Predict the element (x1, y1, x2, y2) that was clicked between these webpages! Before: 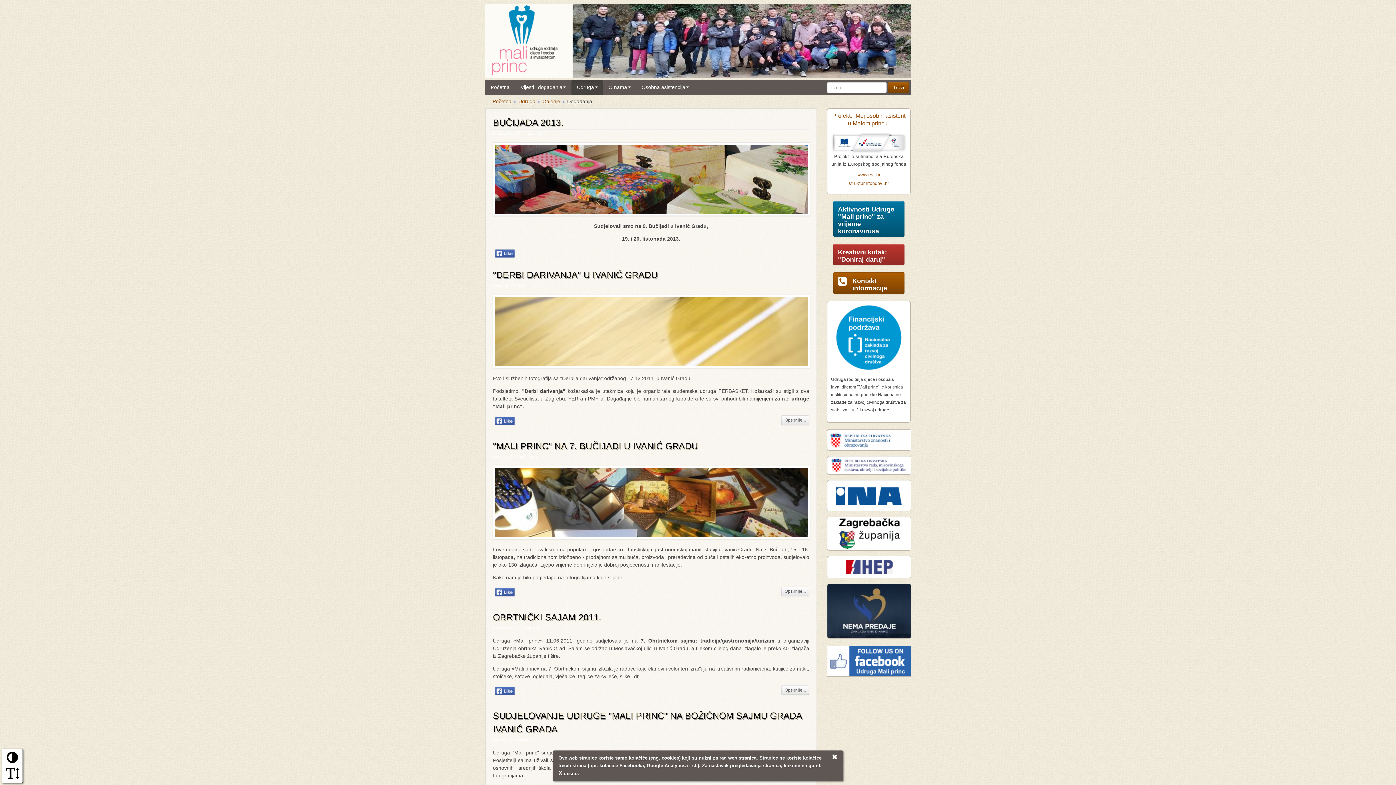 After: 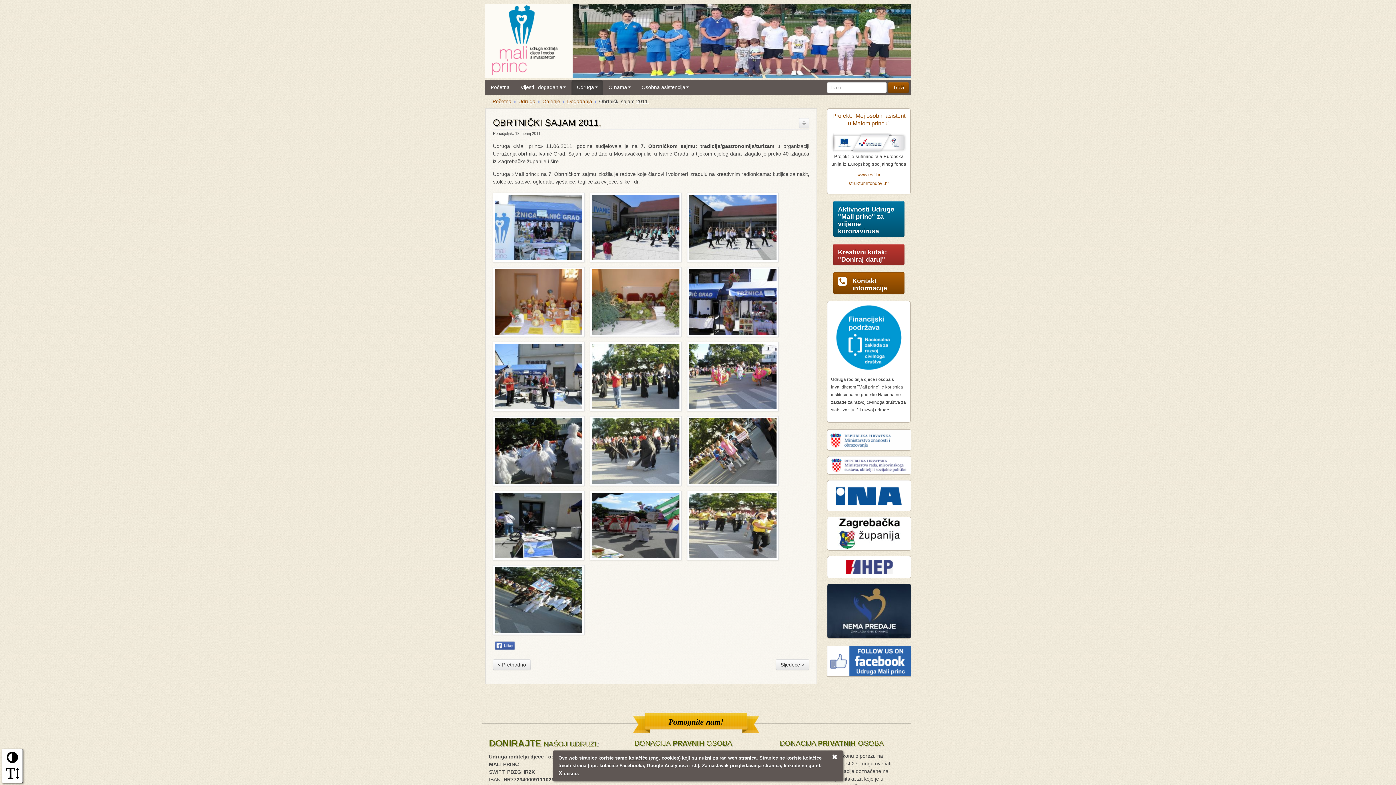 Action: bbox: (781, 685, 809, 695) label: Opširnije...